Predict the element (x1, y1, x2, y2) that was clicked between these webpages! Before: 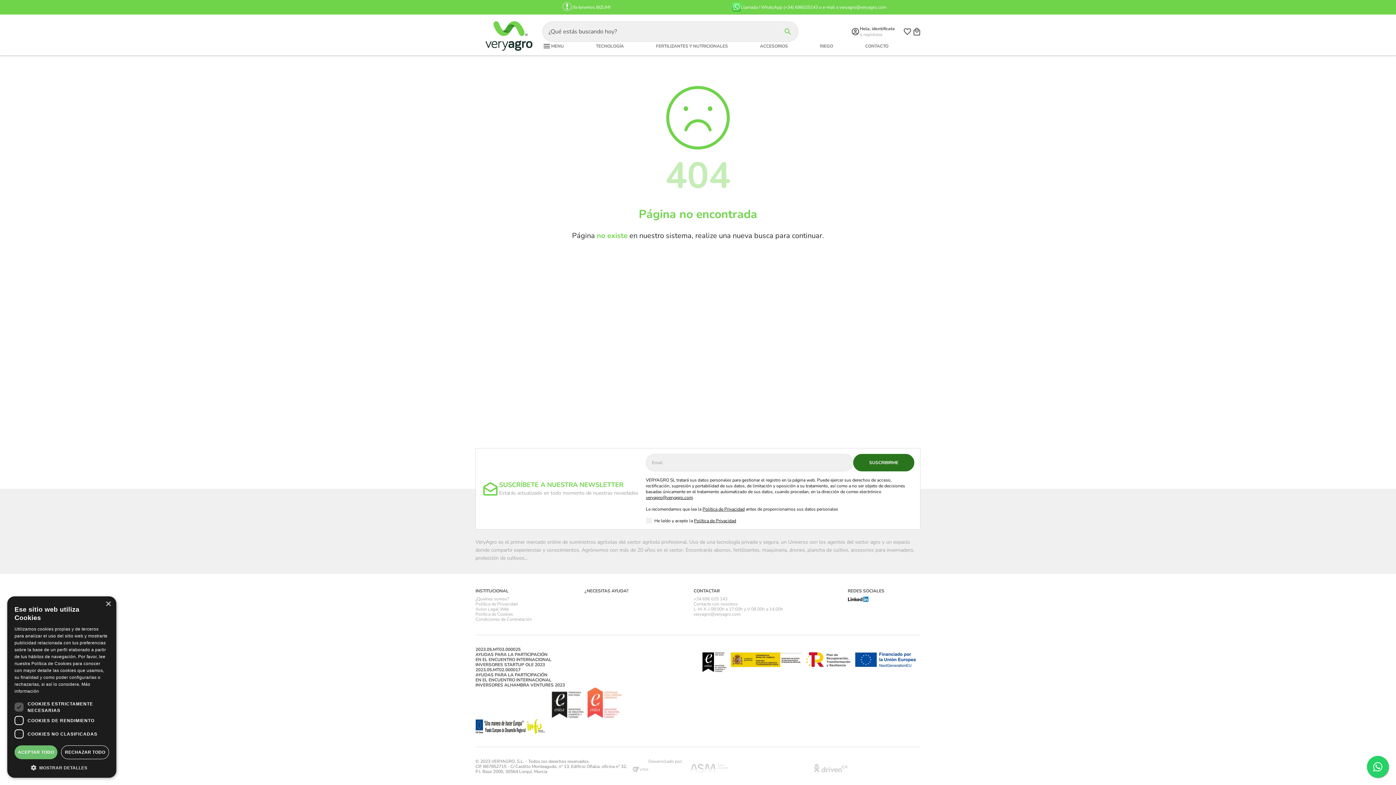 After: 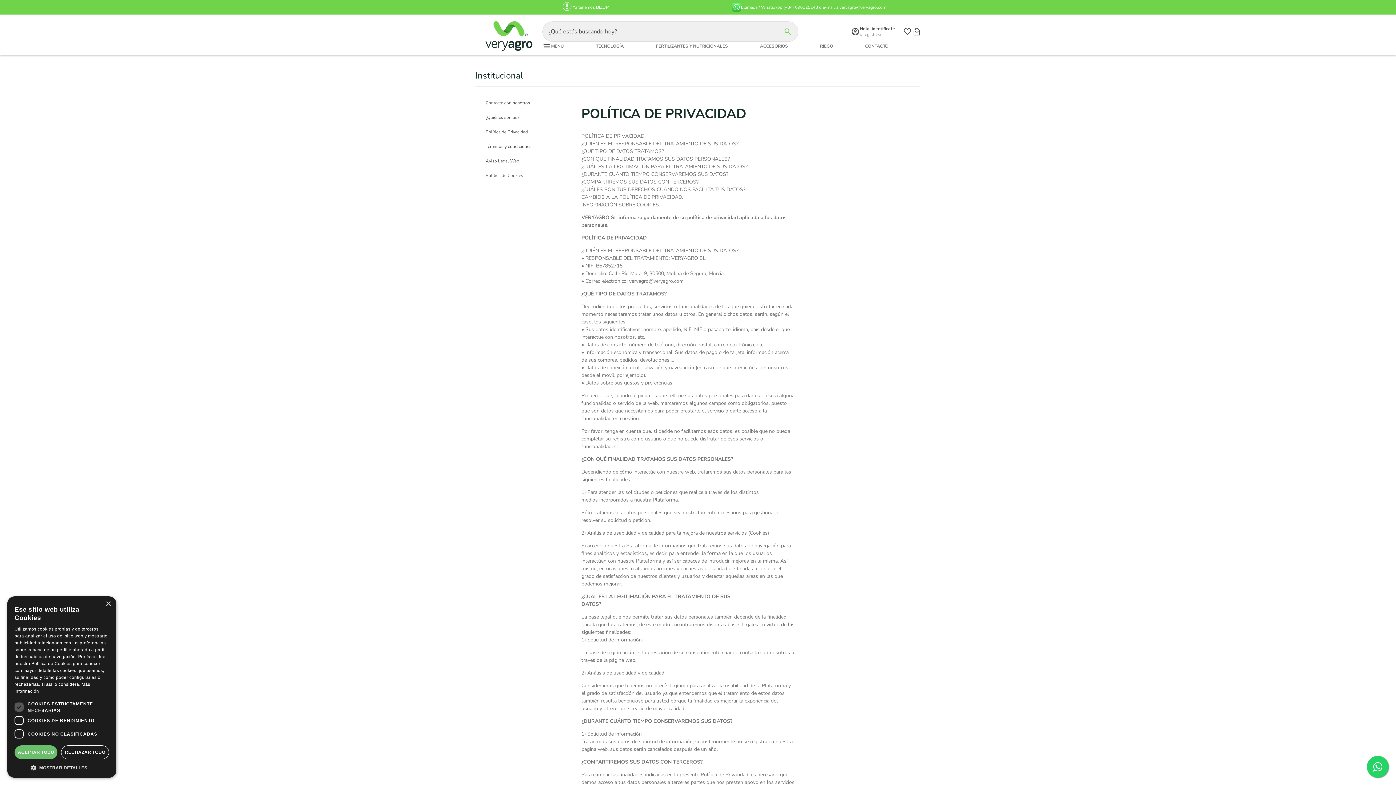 Action: label: Política de Privacidad bbox: (694, 518, 736, 524)